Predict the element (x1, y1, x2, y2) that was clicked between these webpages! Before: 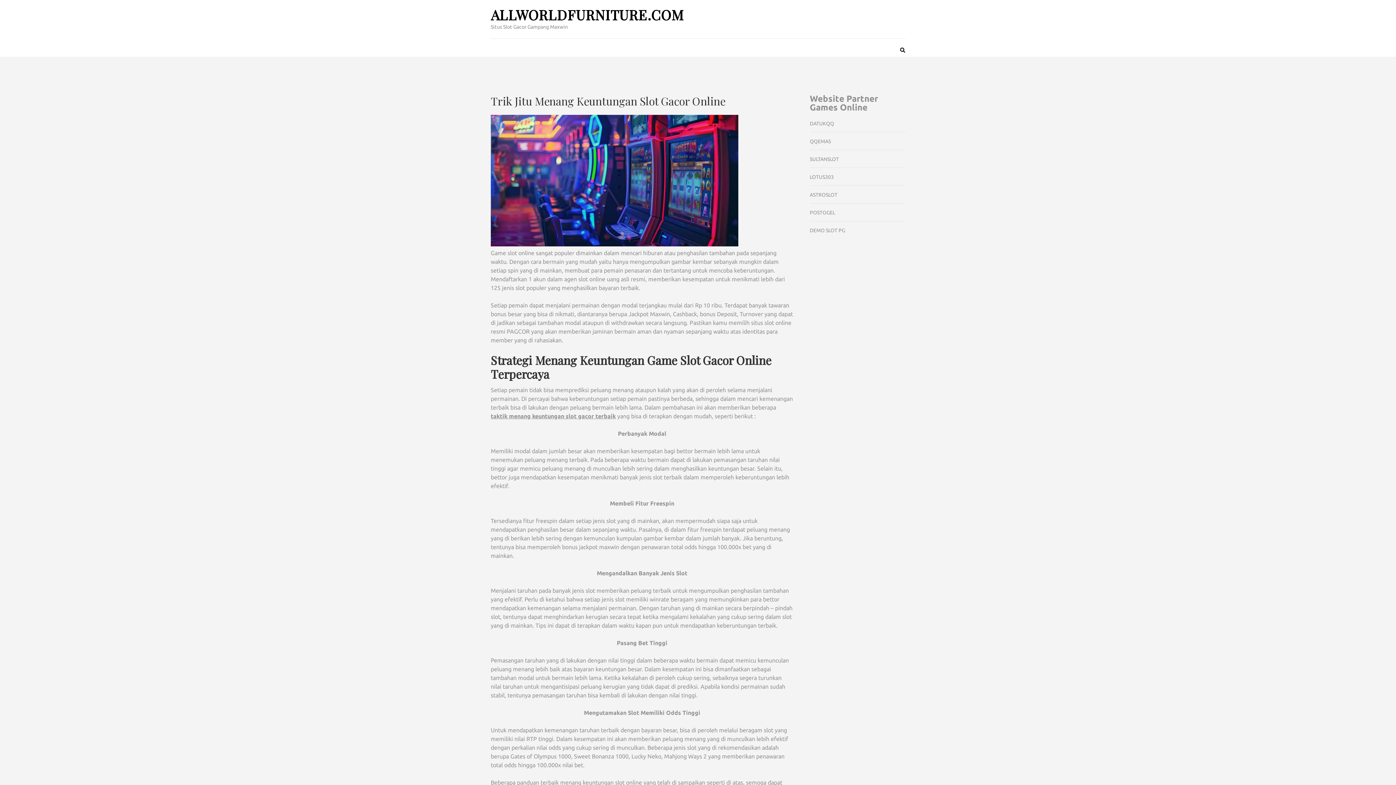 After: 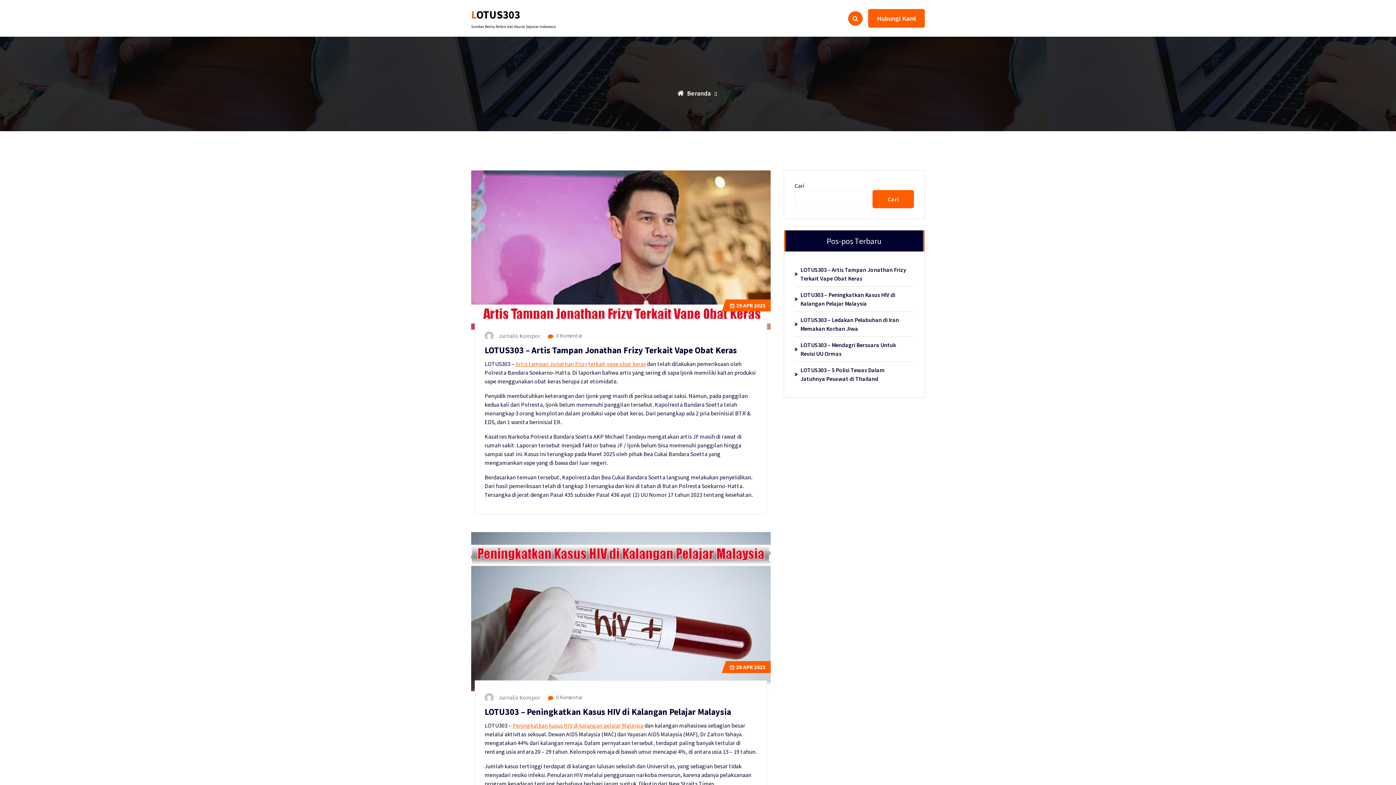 Action: bbox: (810, 174, 834, 179) label: LOTUS303